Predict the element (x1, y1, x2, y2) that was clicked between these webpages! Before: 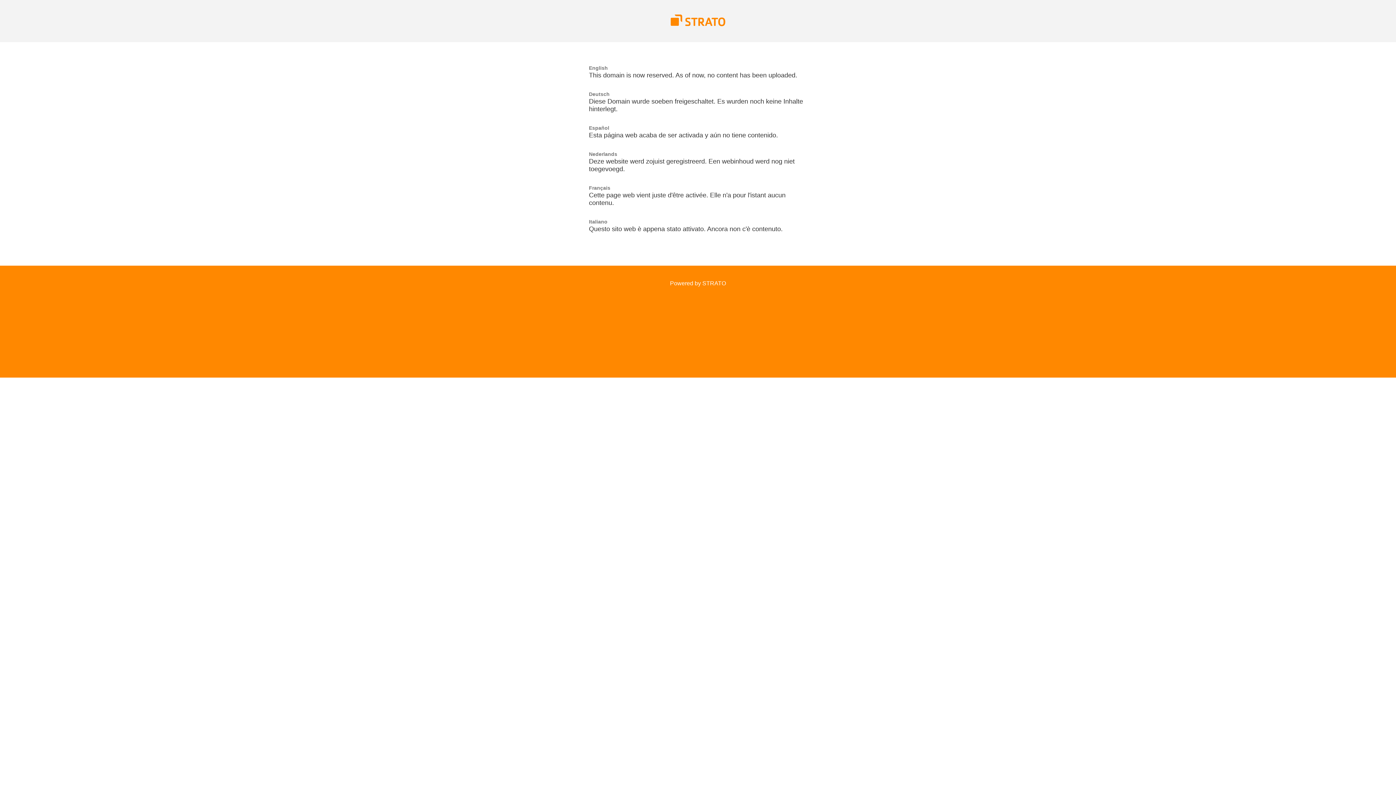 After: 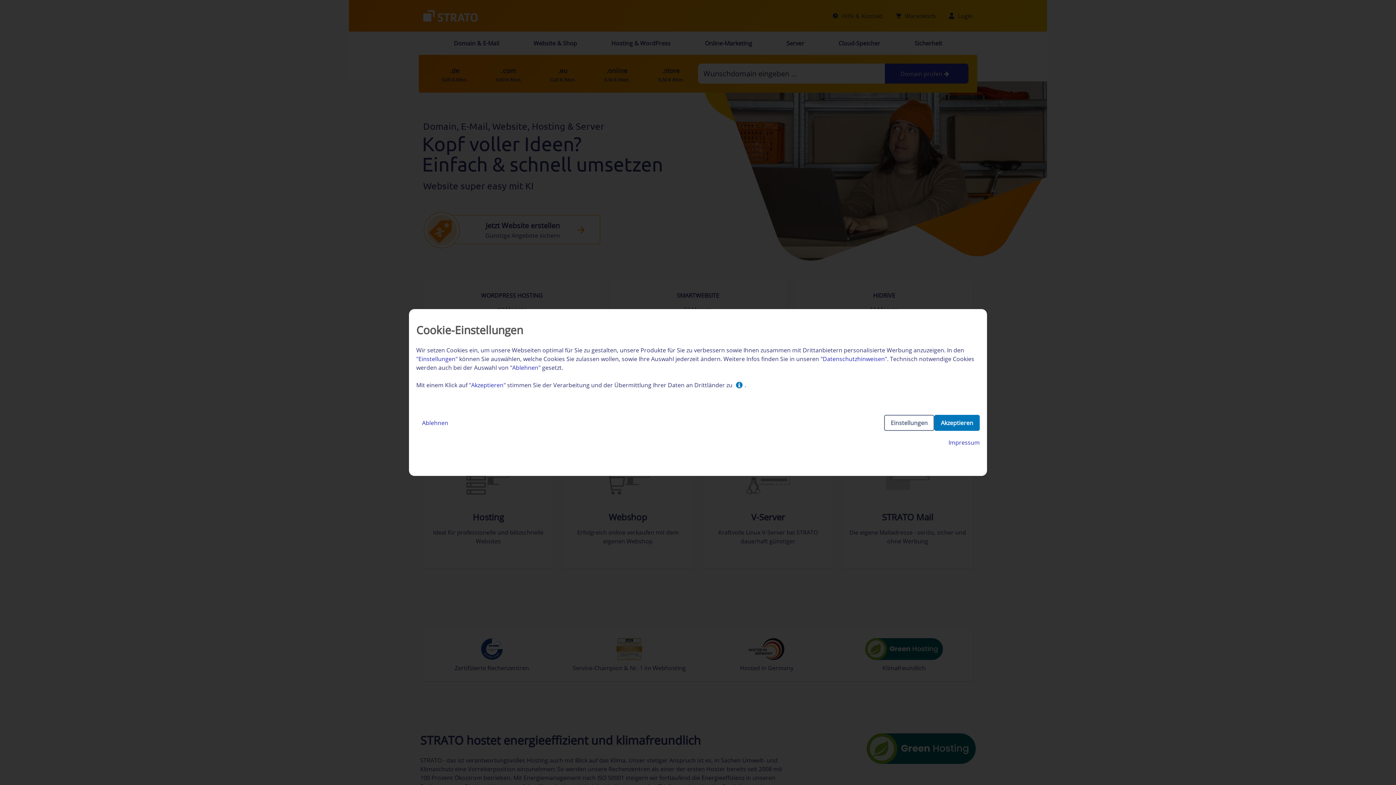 Action: bbox: (670, 21, 725, 27)